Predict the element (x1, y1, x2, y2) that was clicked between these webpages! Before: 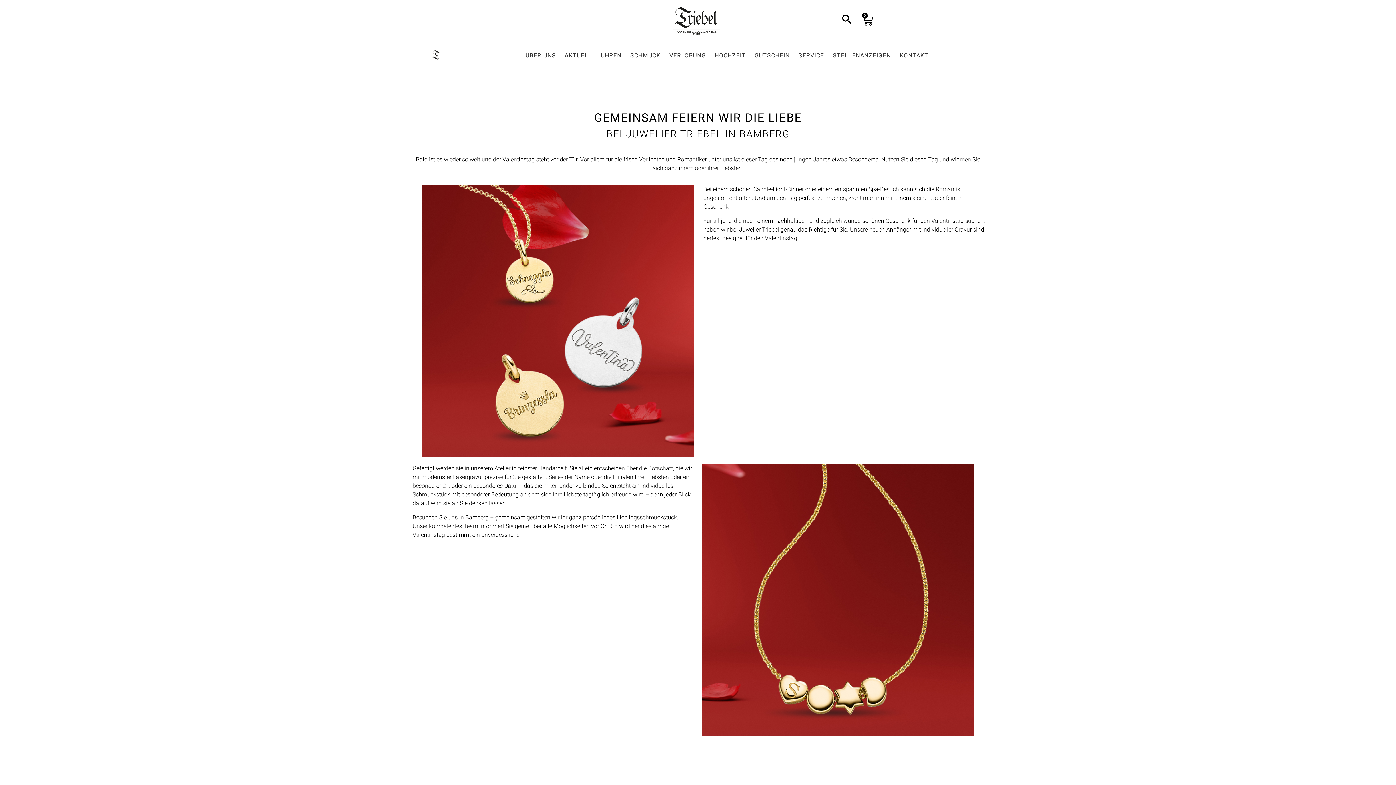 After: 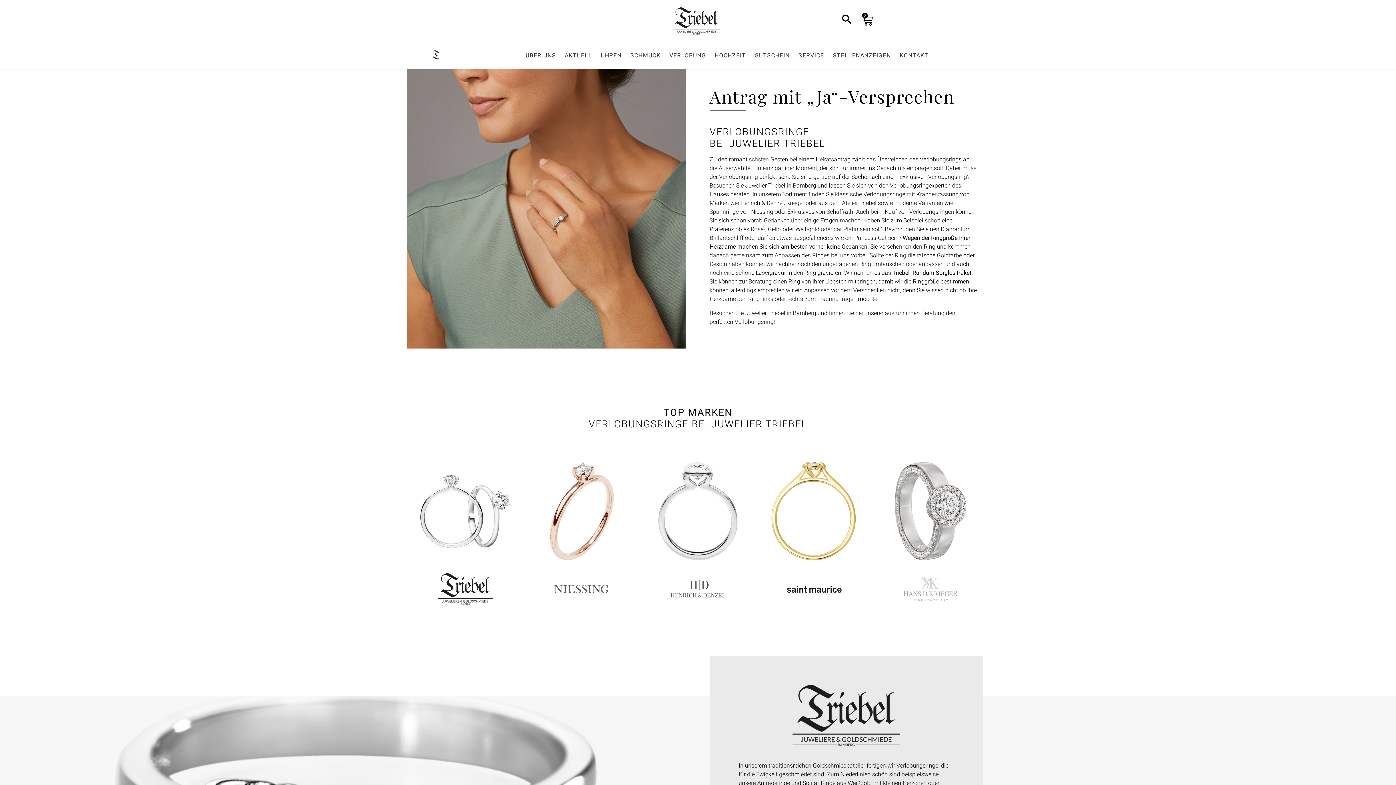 Action: label: VERLOBUNG bbox: (667, 47, 708, 63)